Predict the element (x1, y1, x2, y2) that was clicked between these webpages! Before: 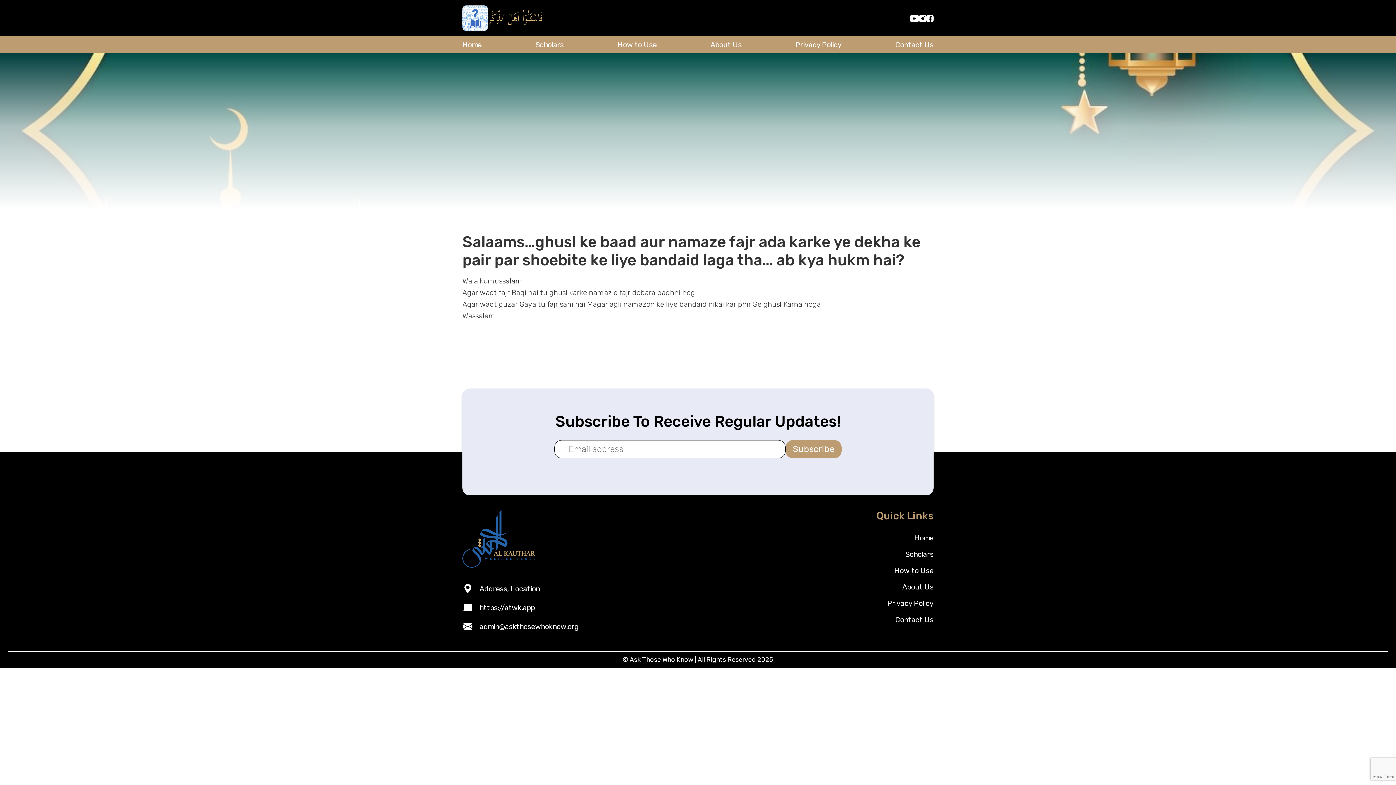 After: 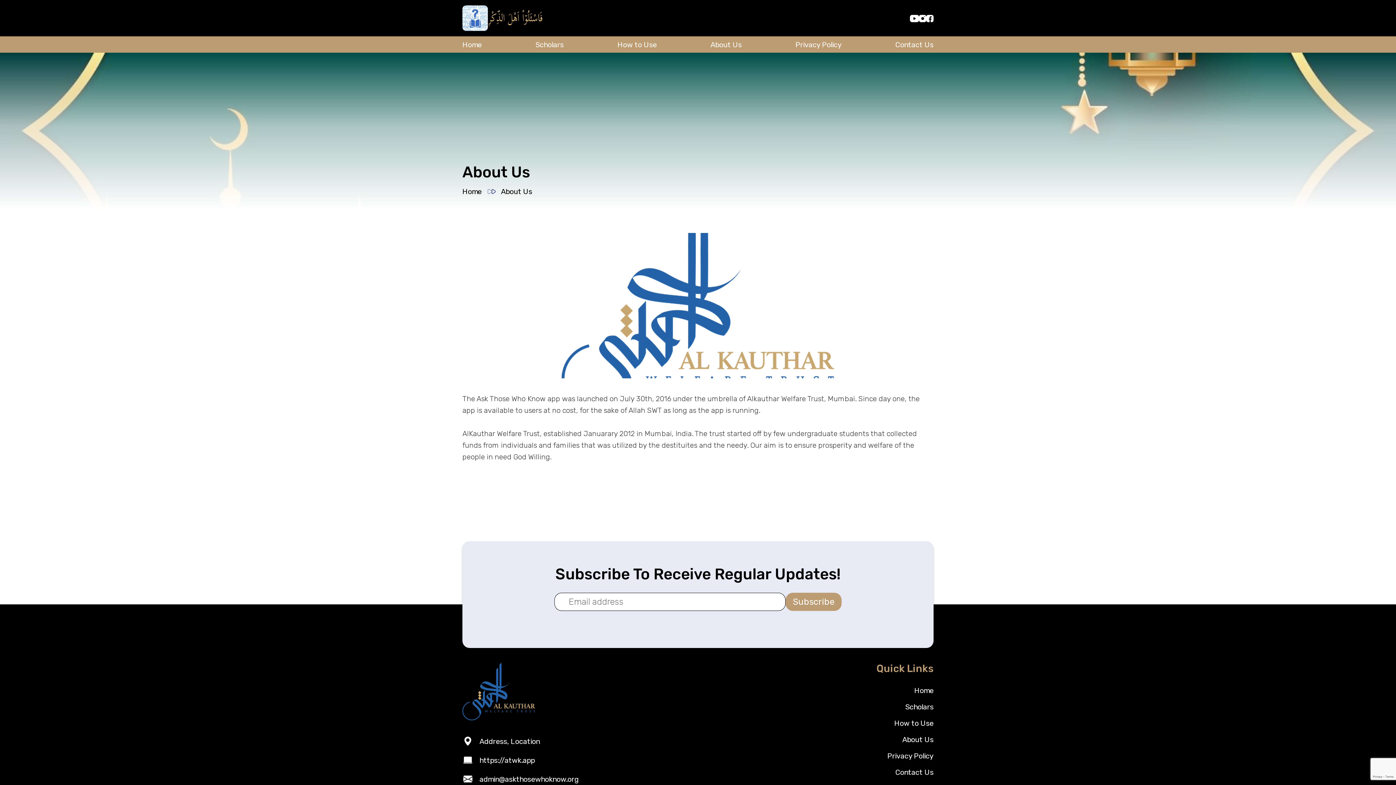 Action: bbox: (710, 36, 741, 52) label: About Us